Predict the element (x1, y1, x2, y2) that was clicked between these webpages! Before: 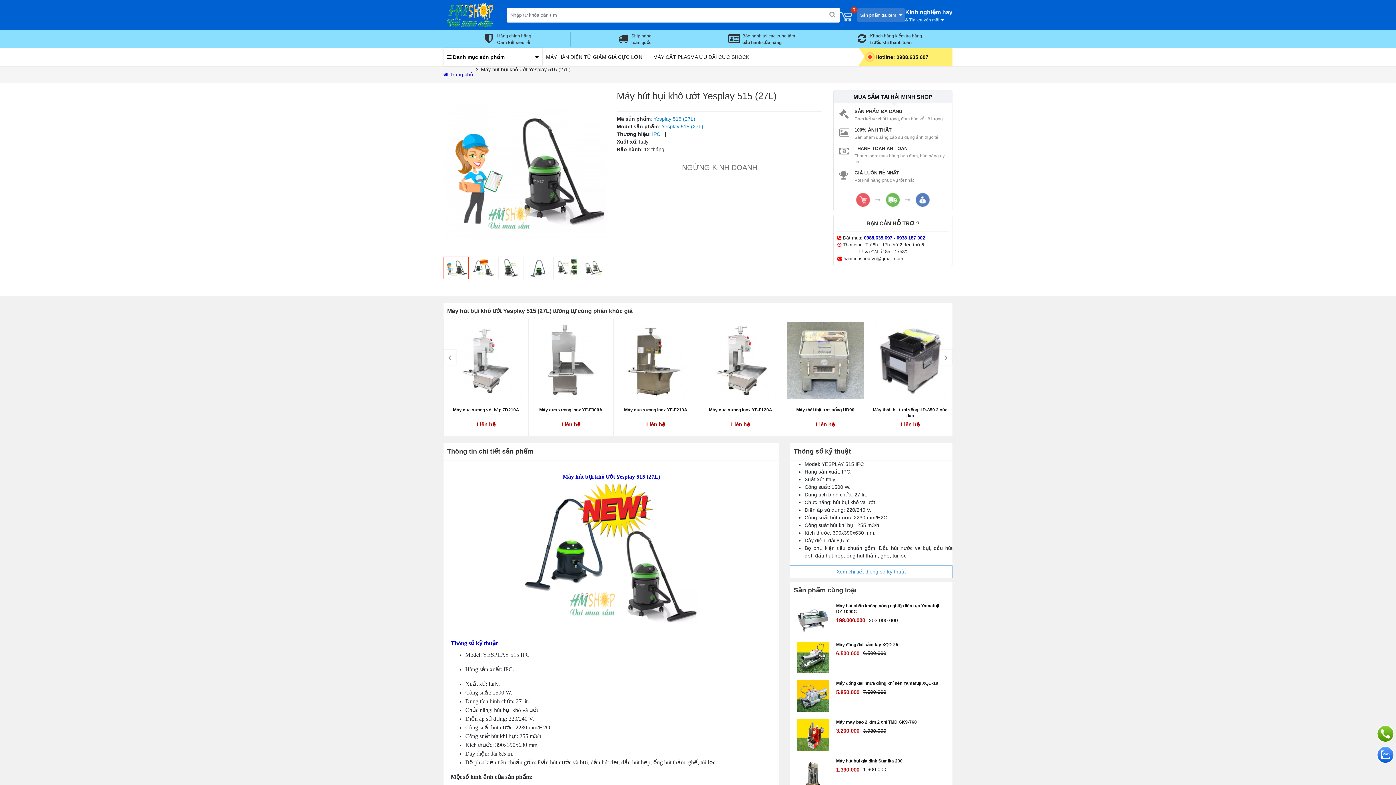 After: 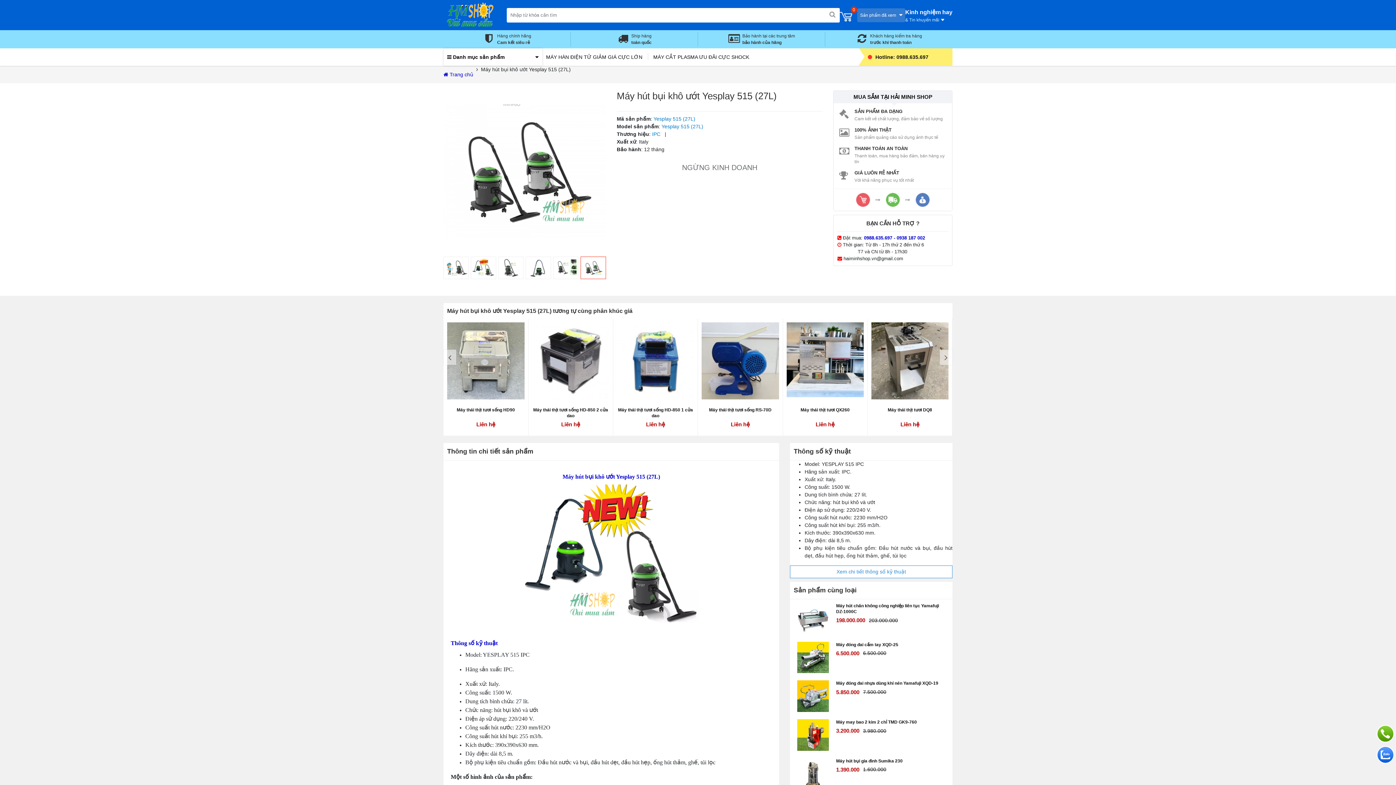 Action: bbox: (580, 256, 606, 279)